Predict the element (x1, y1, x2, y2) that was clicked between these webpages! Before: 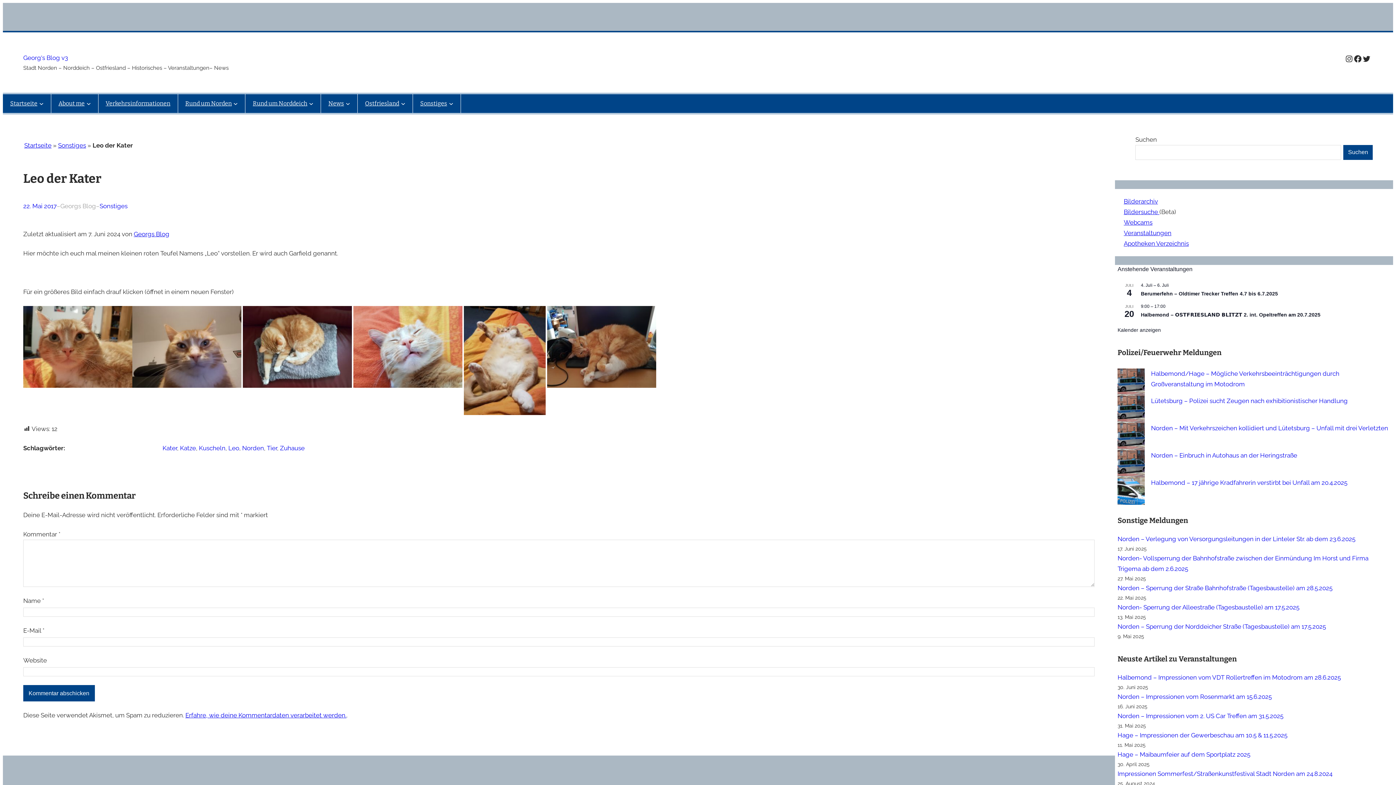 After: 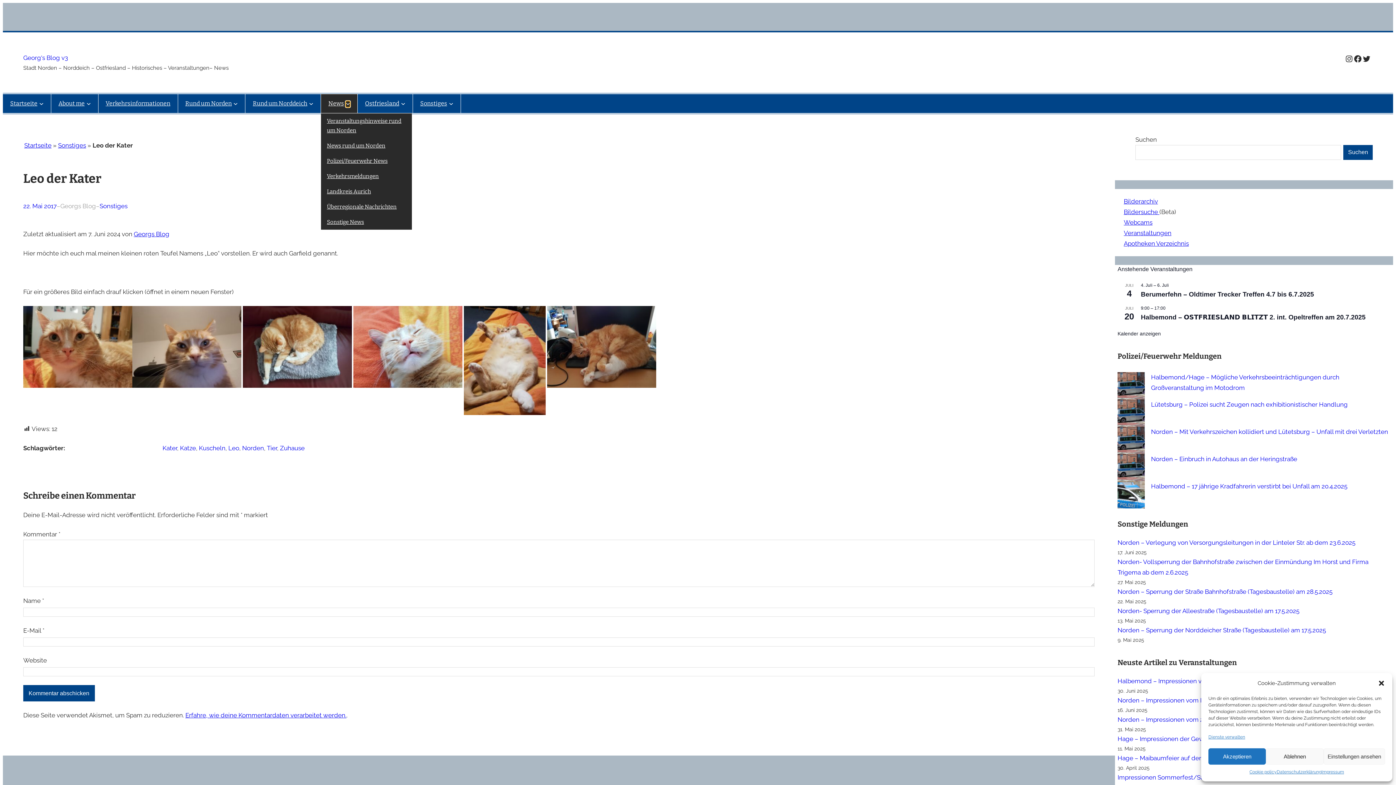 Action: bbox: (345, 101, 350, 105) label: Untermenü von News